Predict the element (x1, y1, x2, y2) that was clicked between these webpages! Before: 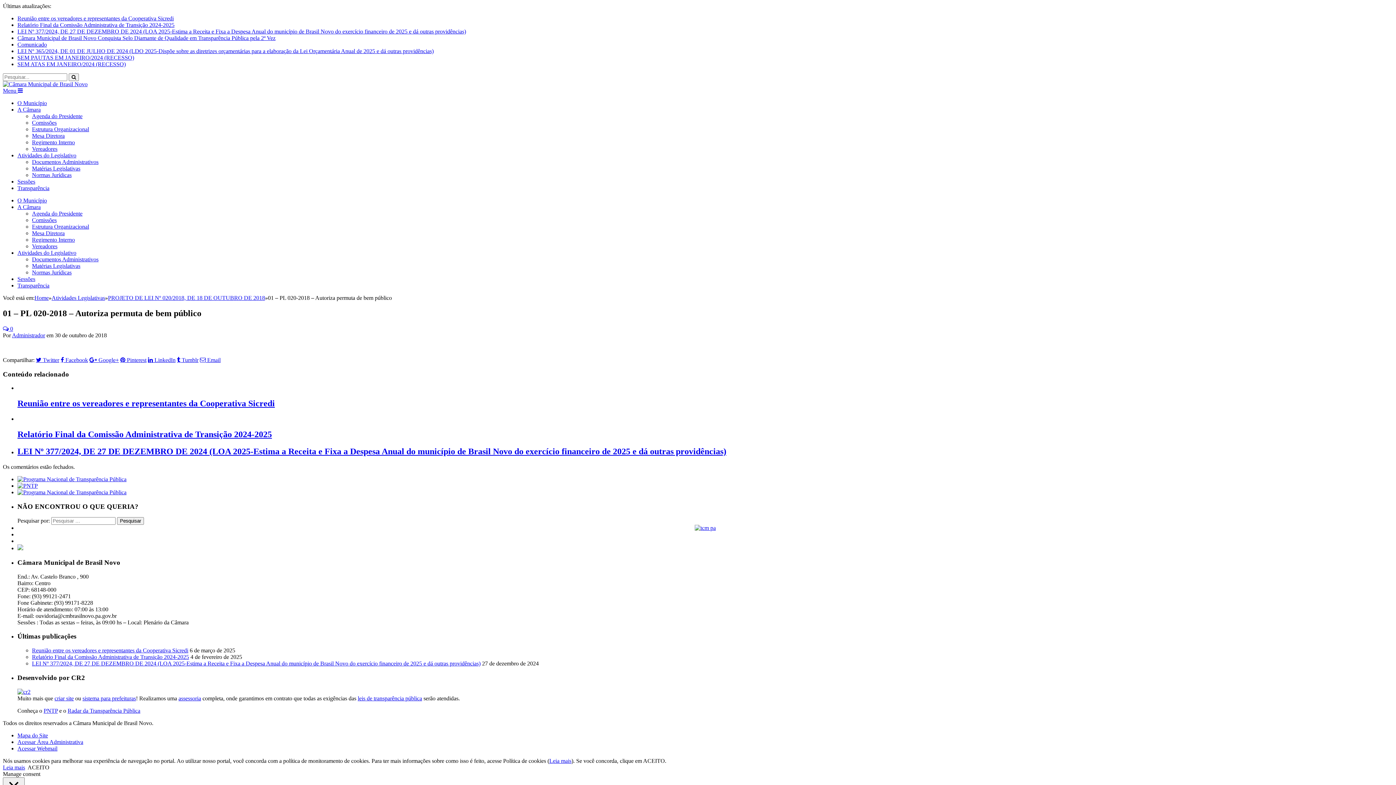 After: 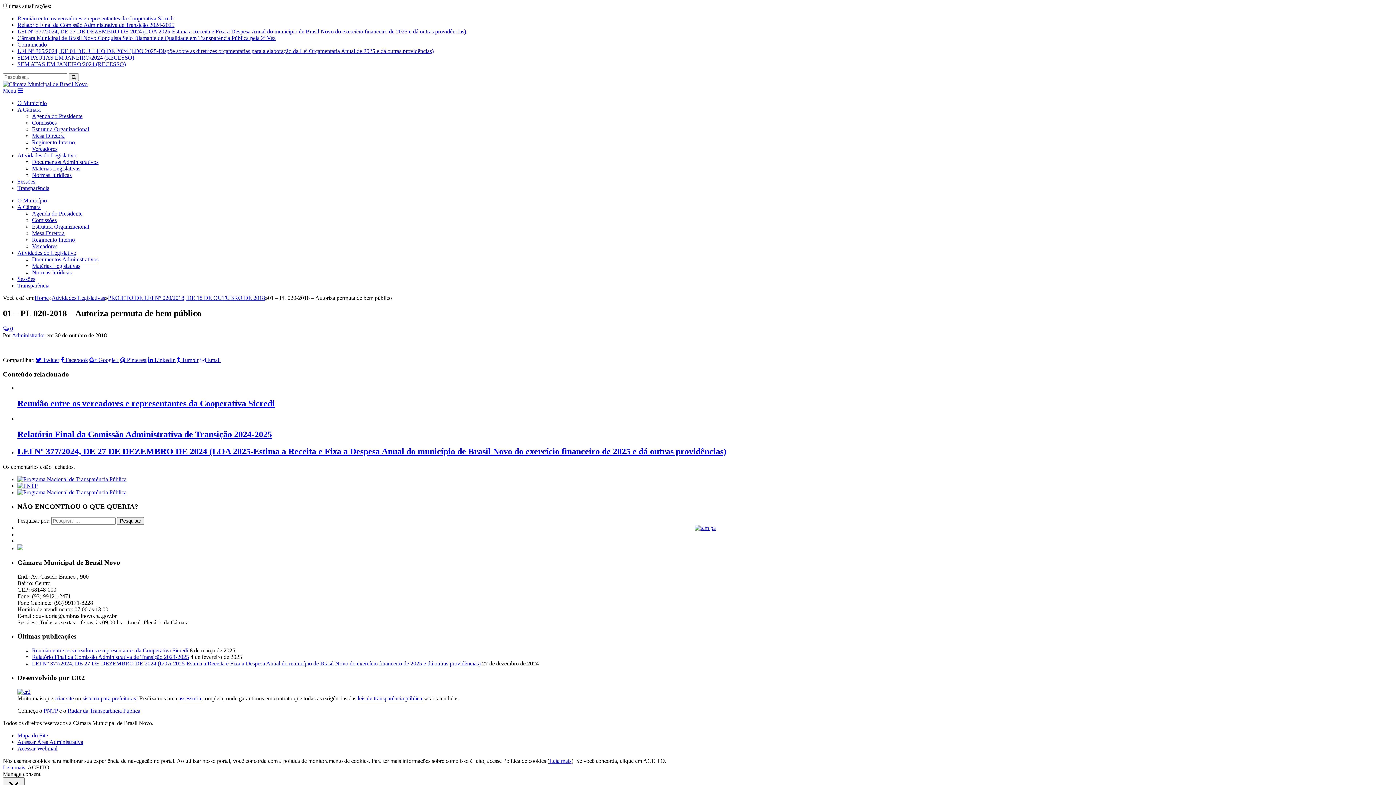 Action: bbox: (17, 476, 126, 482)